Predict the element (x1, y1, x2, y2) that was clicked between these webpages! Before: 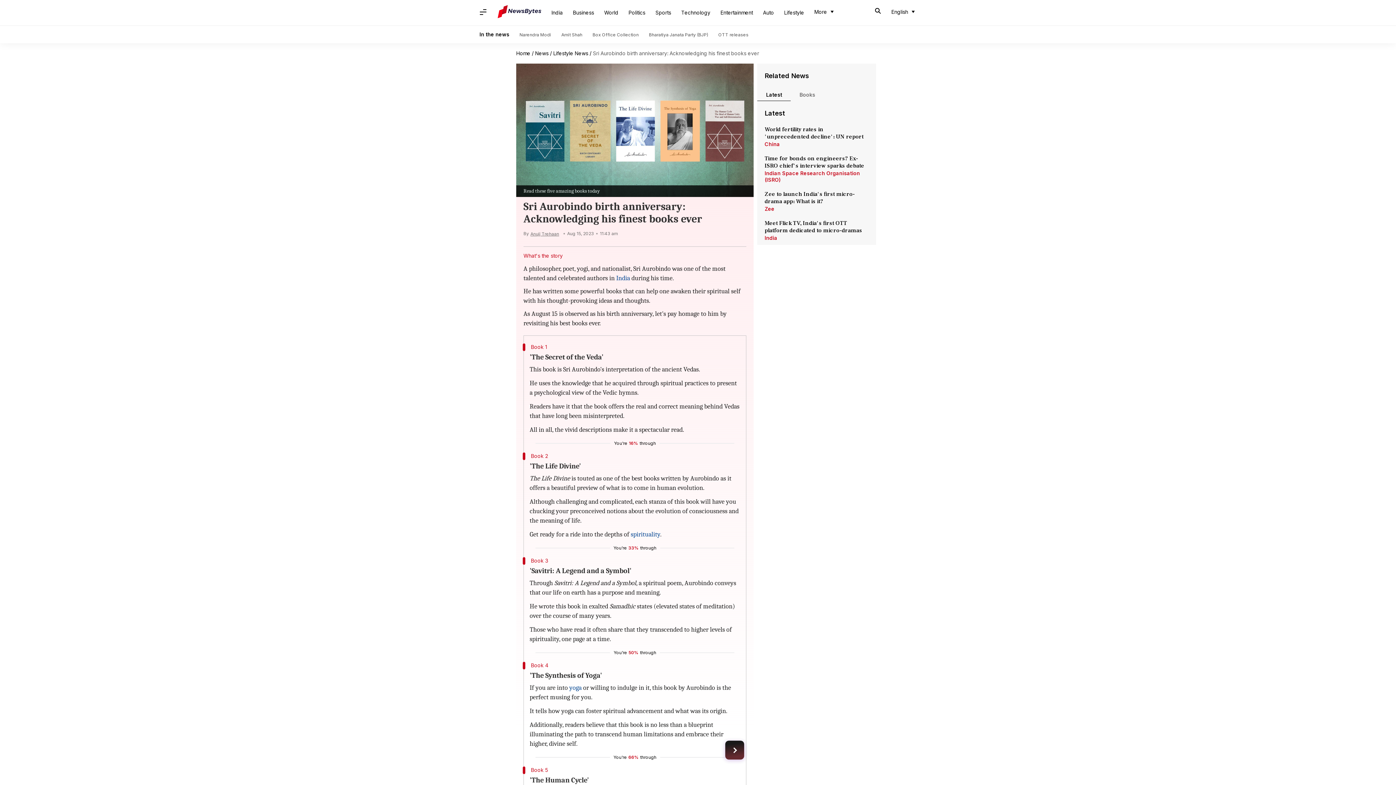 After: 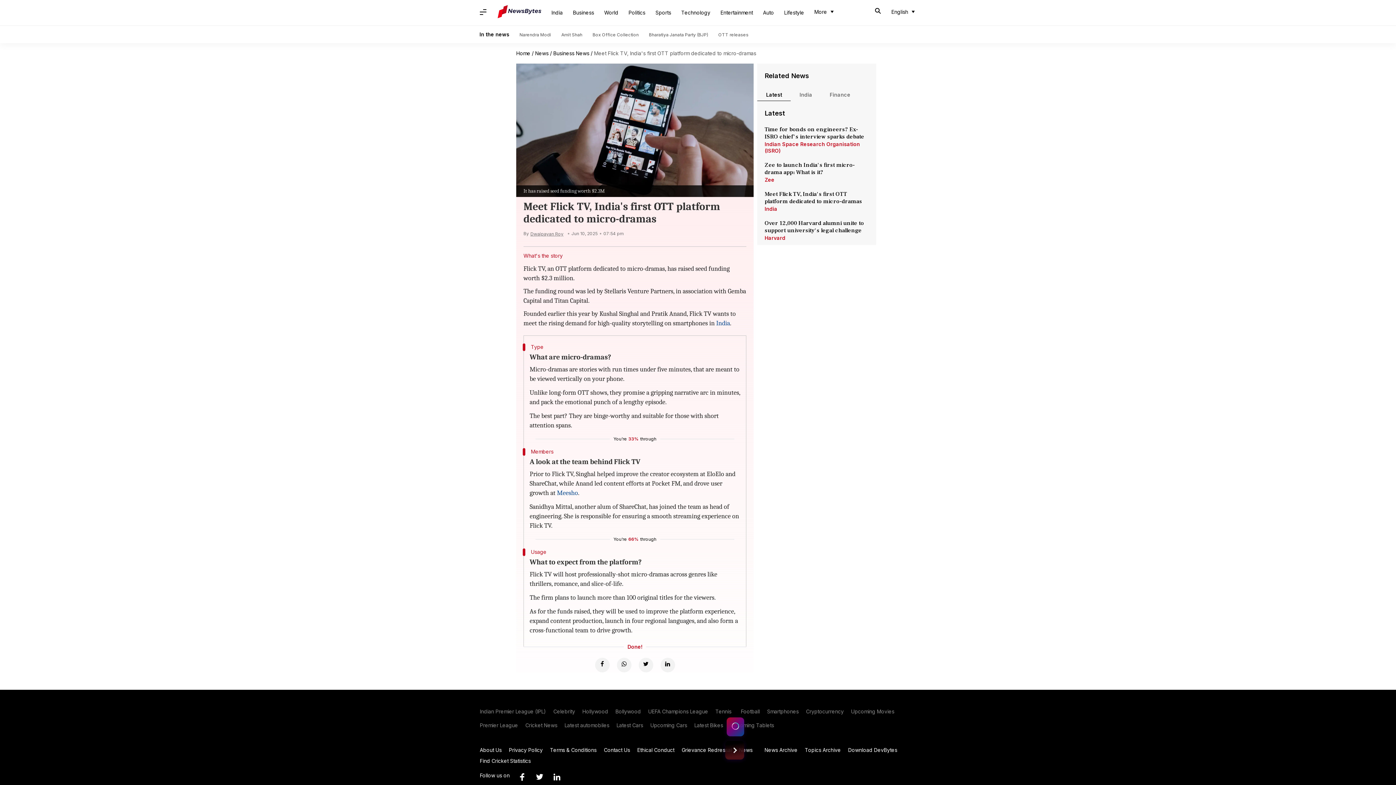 Action: label: Meet Flick TV, India's first OTT platform dedicated to micro-dramas bbox: (764, 219, 869, 234)